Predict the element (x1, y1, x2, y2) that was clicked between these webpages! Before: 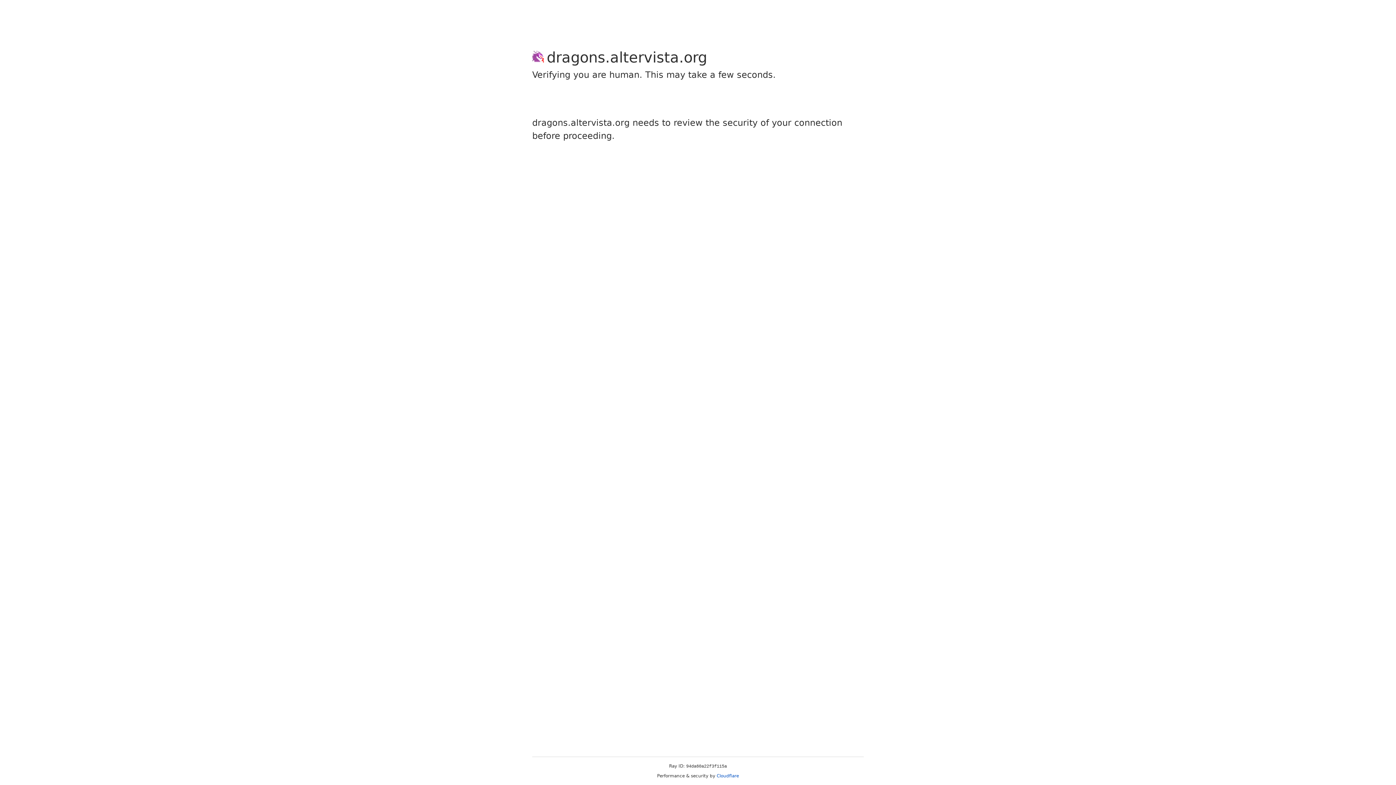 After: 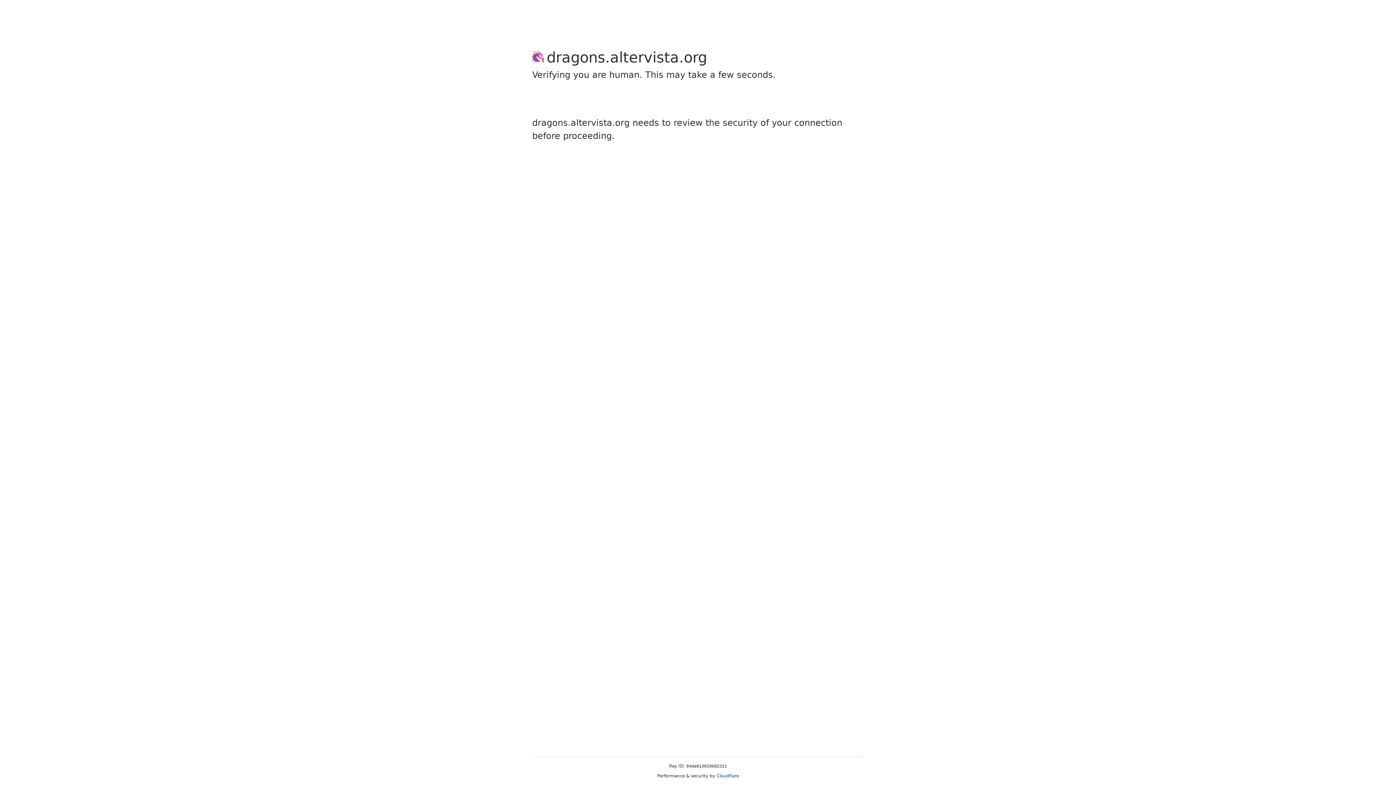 Action: label: Cloudflare bbox: (716, 773, 739, 778)